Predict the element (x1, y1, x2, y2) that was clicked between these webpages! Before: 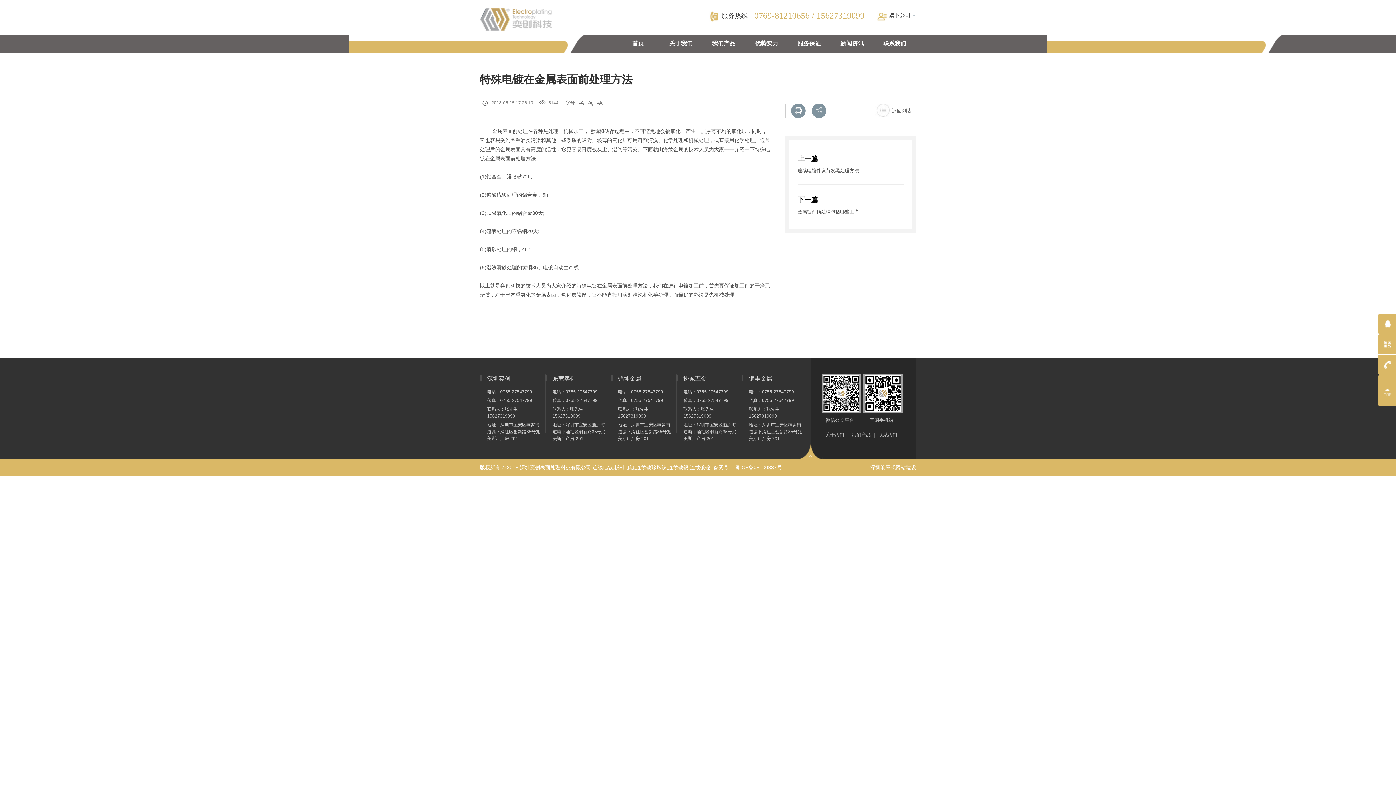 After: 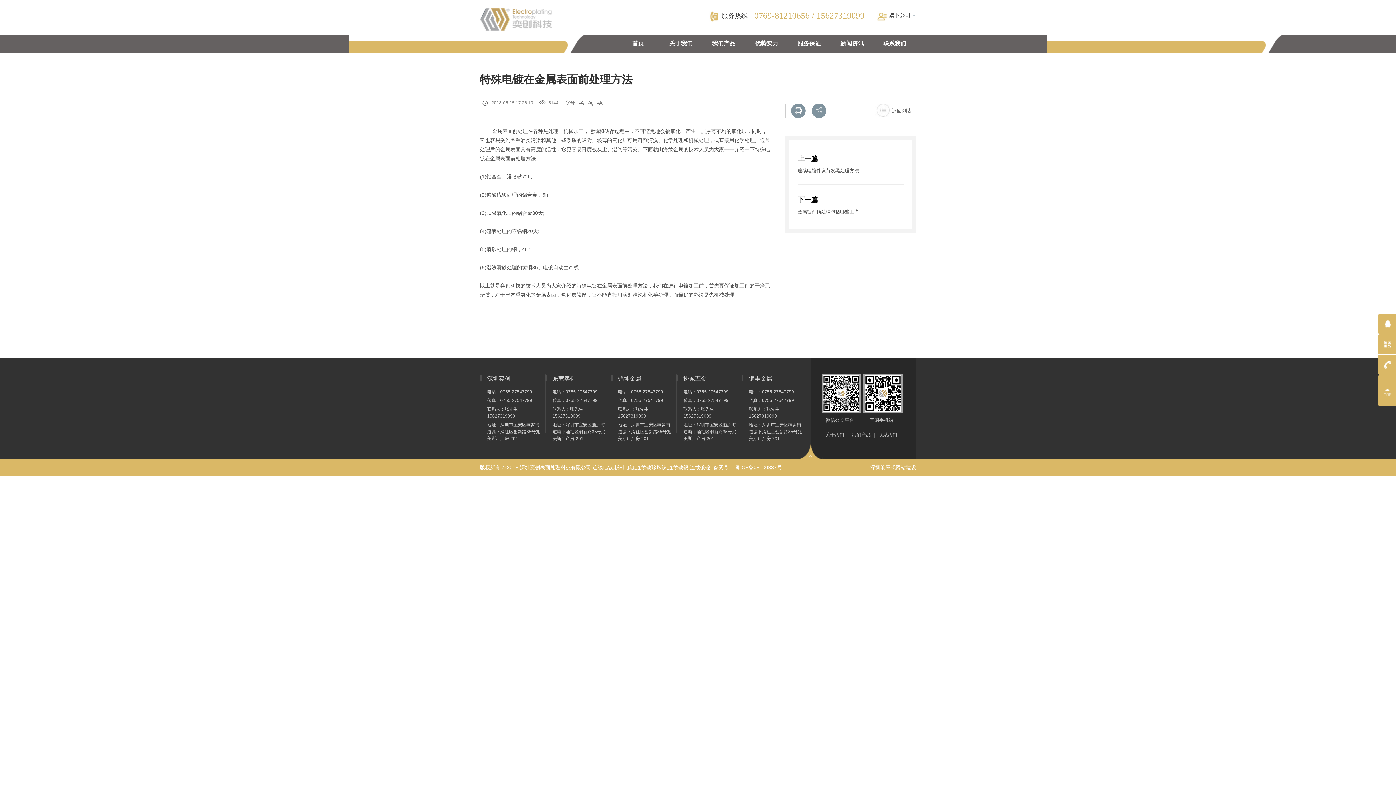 Action: label: 粤ICP备08100337号 bbox: (735, 464, 782, 470)